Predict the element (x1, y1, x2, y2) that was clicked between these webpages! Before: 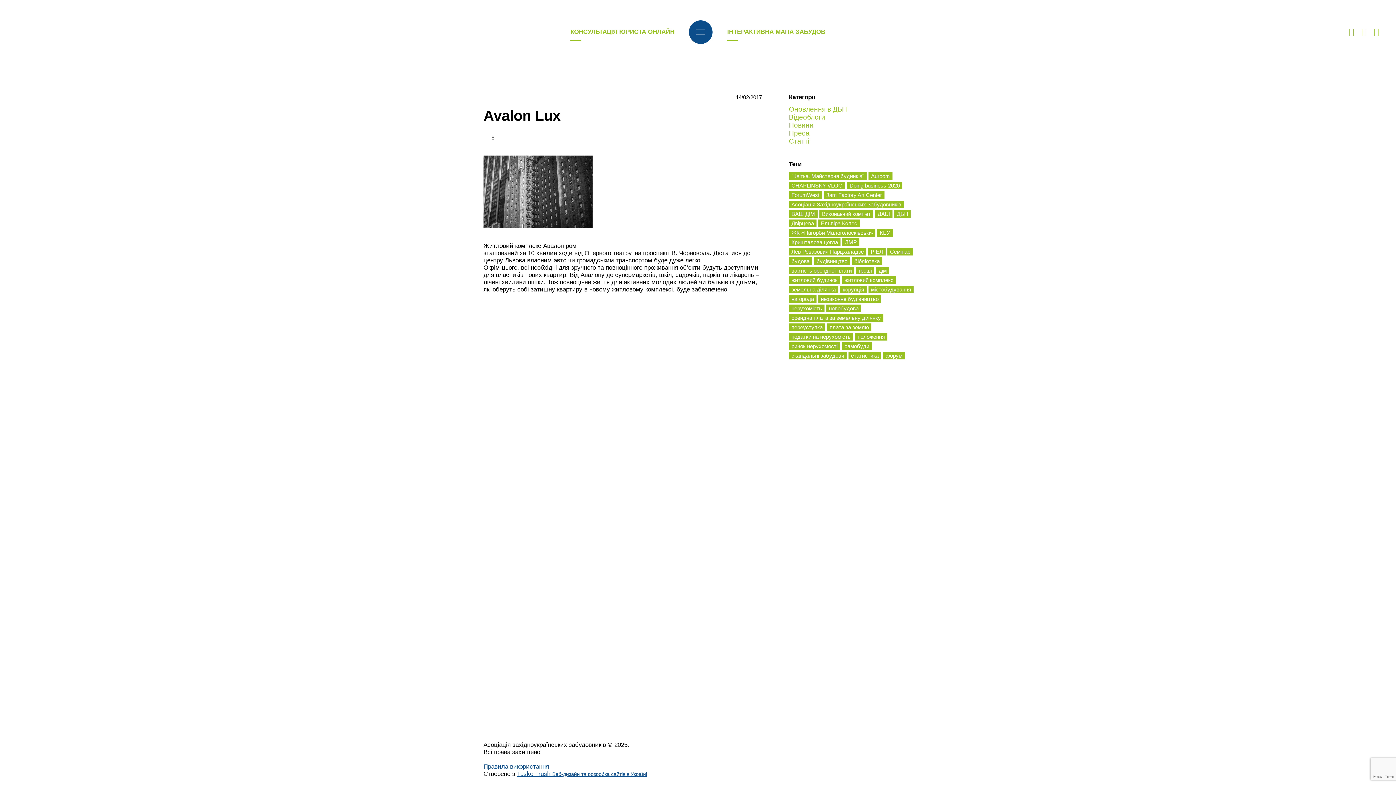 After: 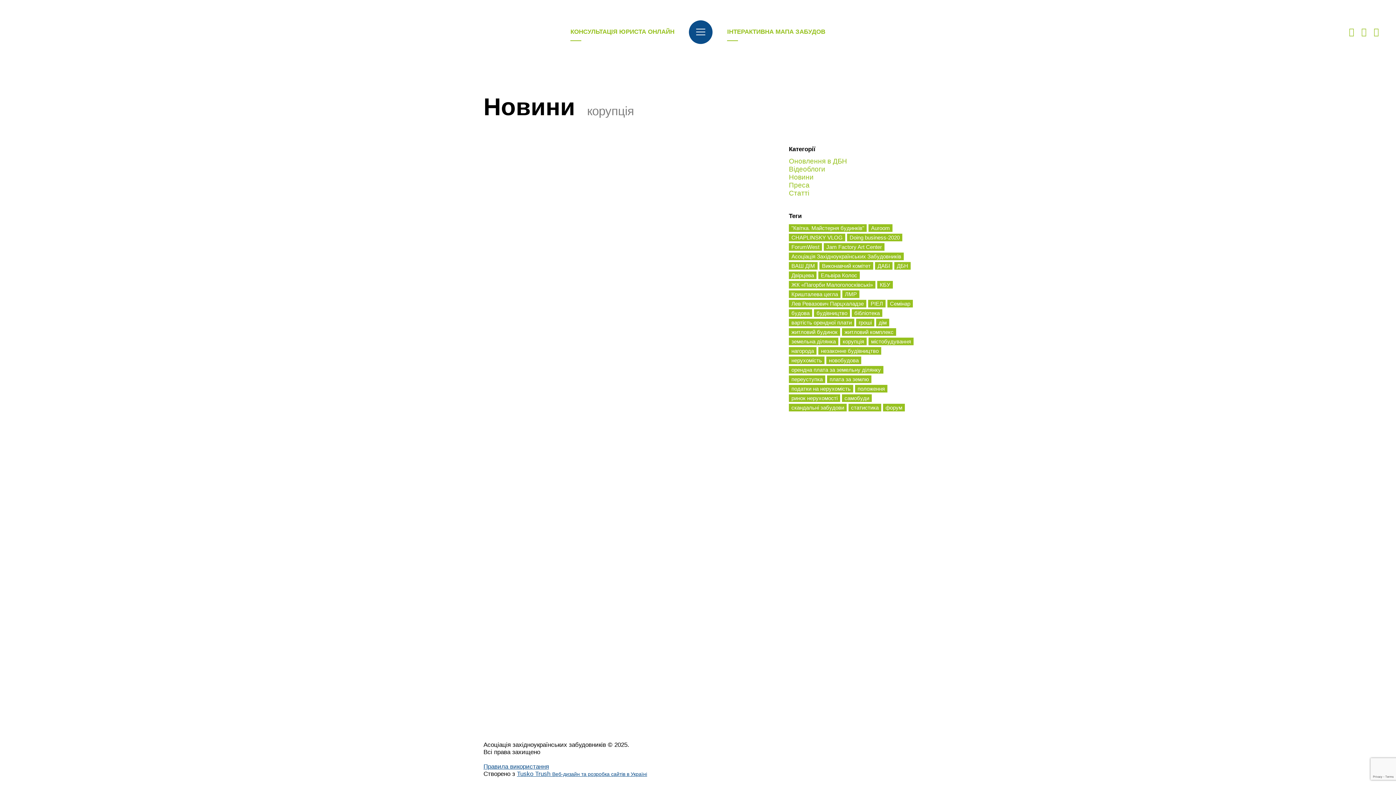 Action: label: корупція (1 елемент) bbox: (840, 285, 866, 293)